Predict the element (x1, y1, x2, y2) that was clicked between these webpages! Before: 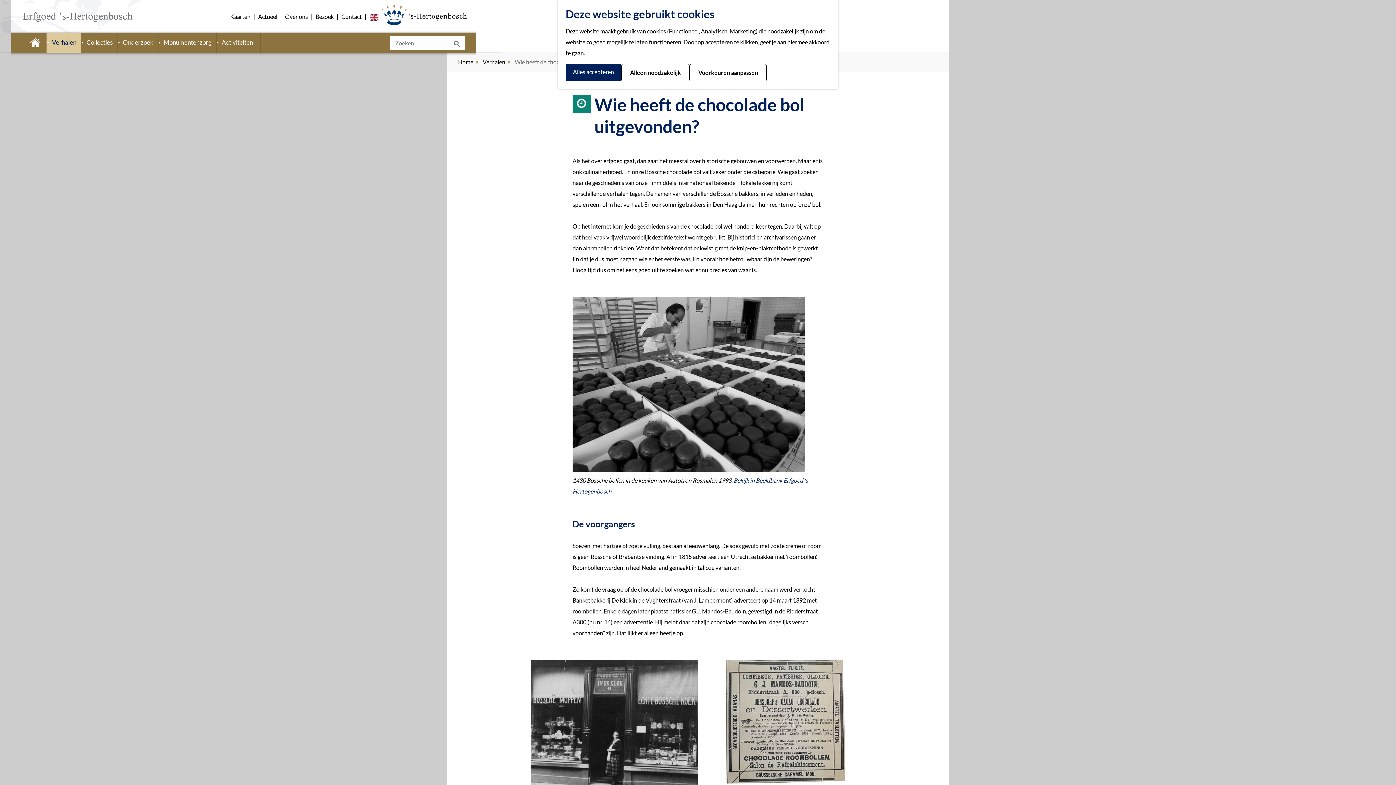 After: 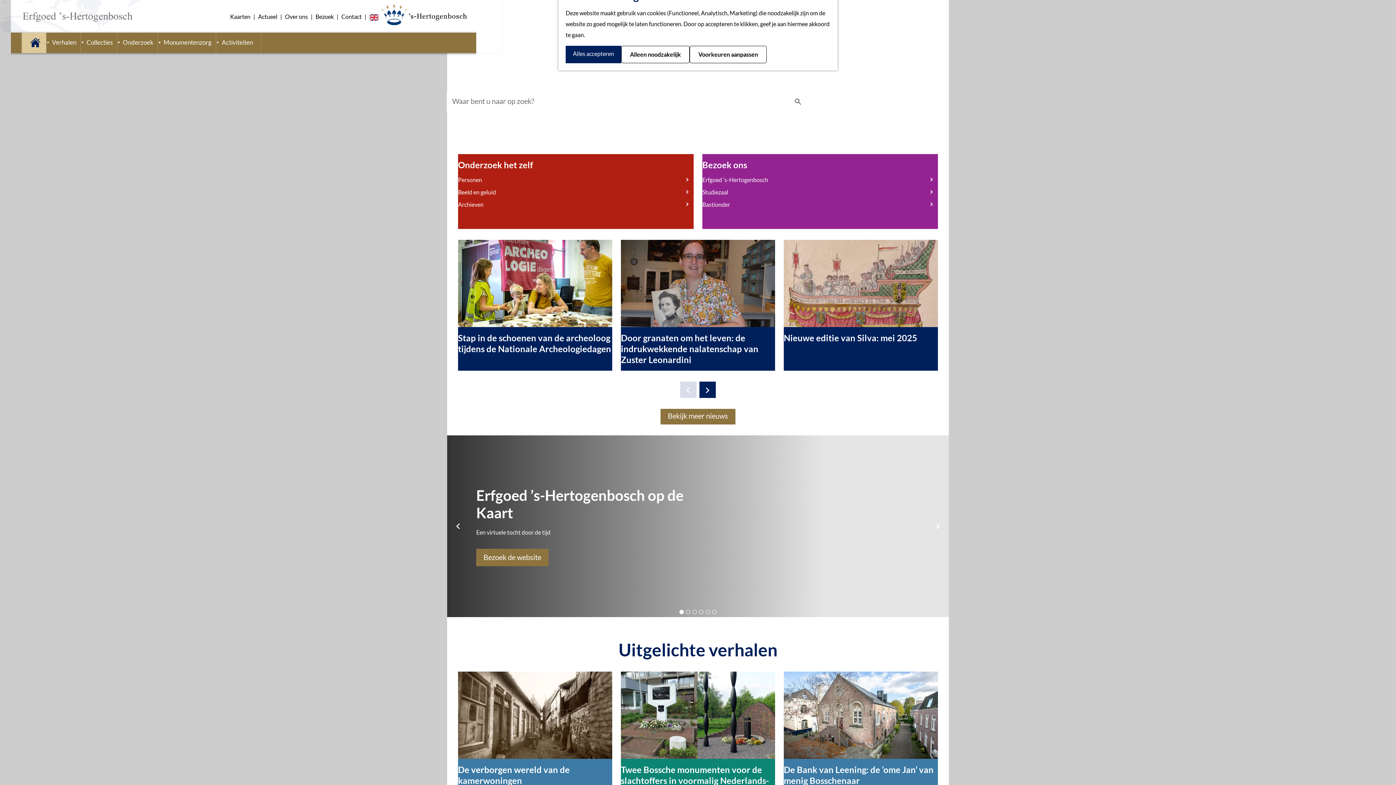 Action: bbox: (21, 0, 133, 33) label: Ga naar de homepage